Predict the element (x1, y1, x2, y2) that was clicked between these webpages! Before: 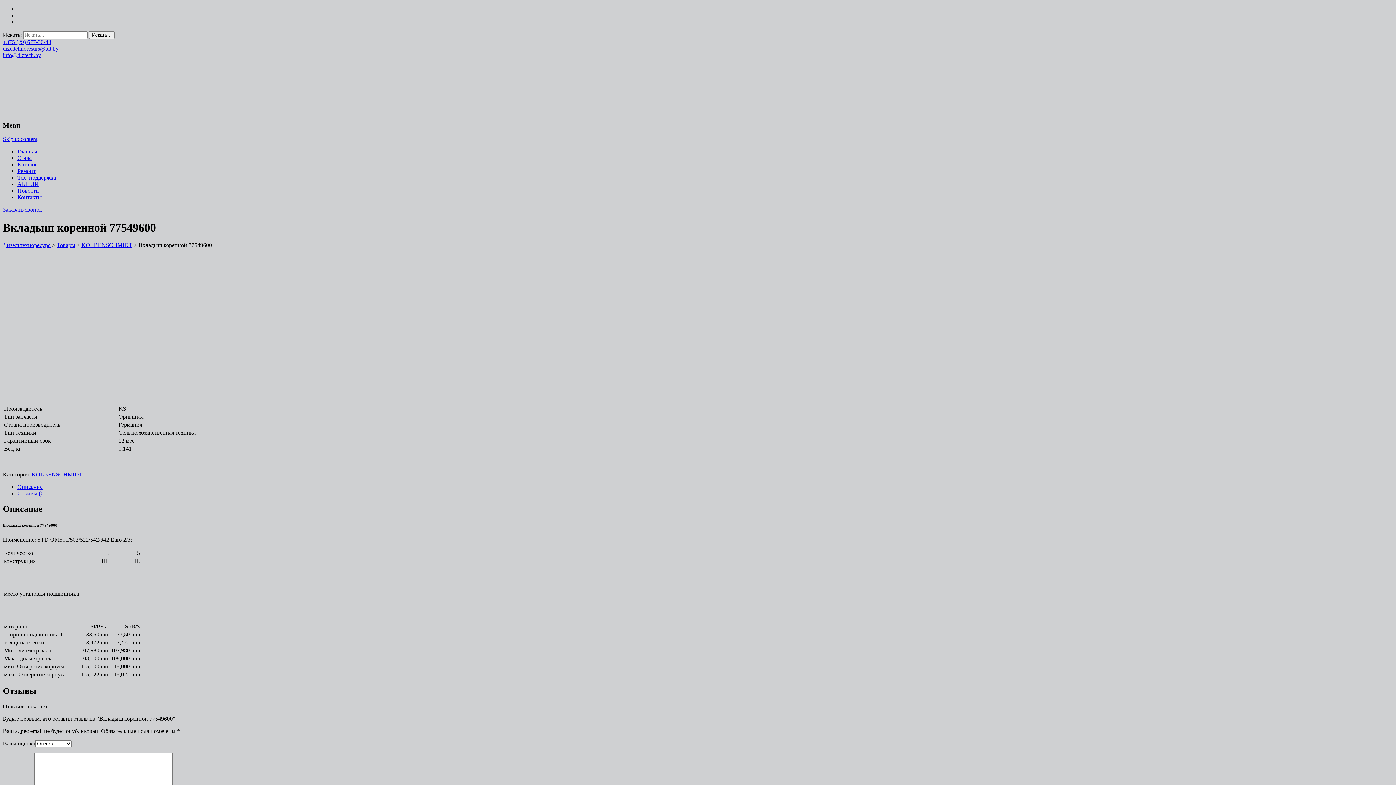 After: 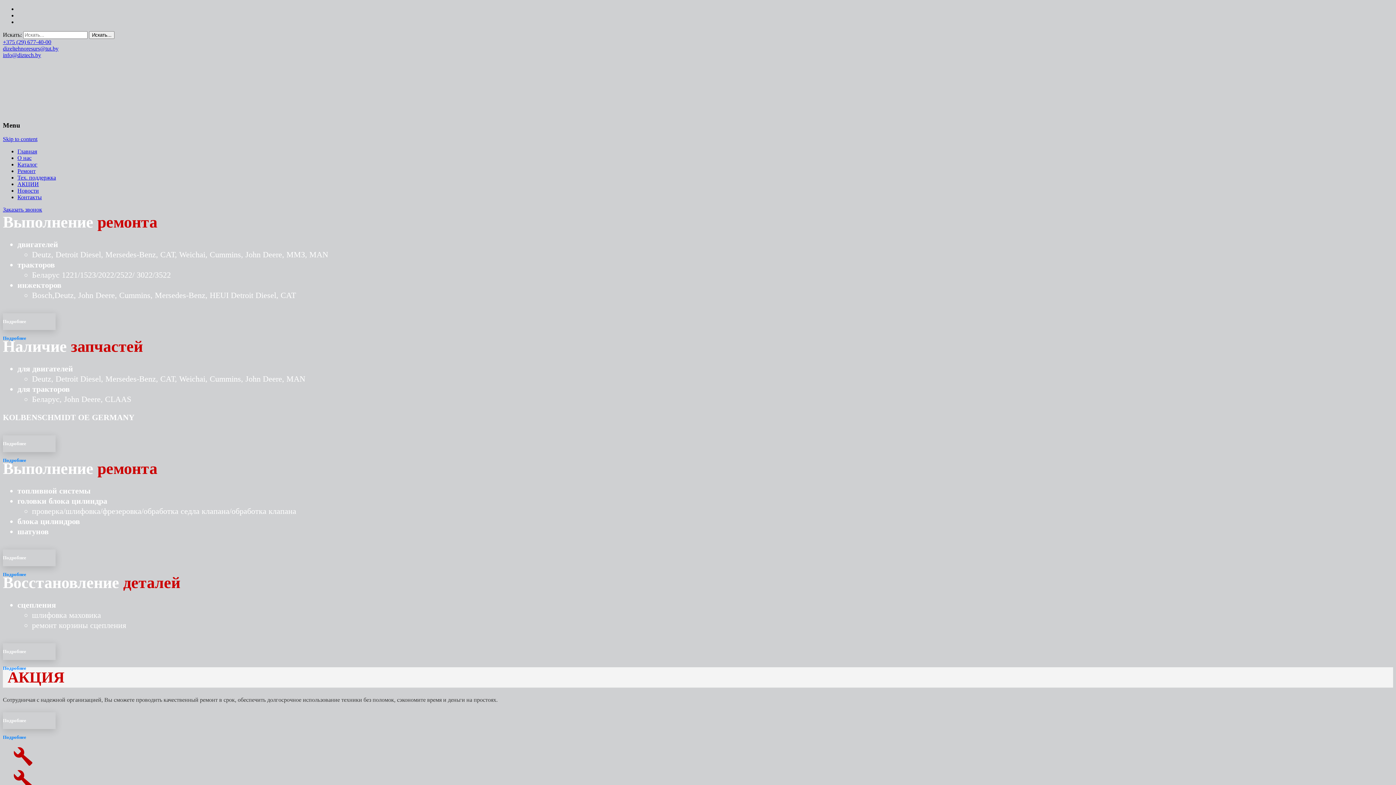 Action: bbox: (2, 108, 112, 114)